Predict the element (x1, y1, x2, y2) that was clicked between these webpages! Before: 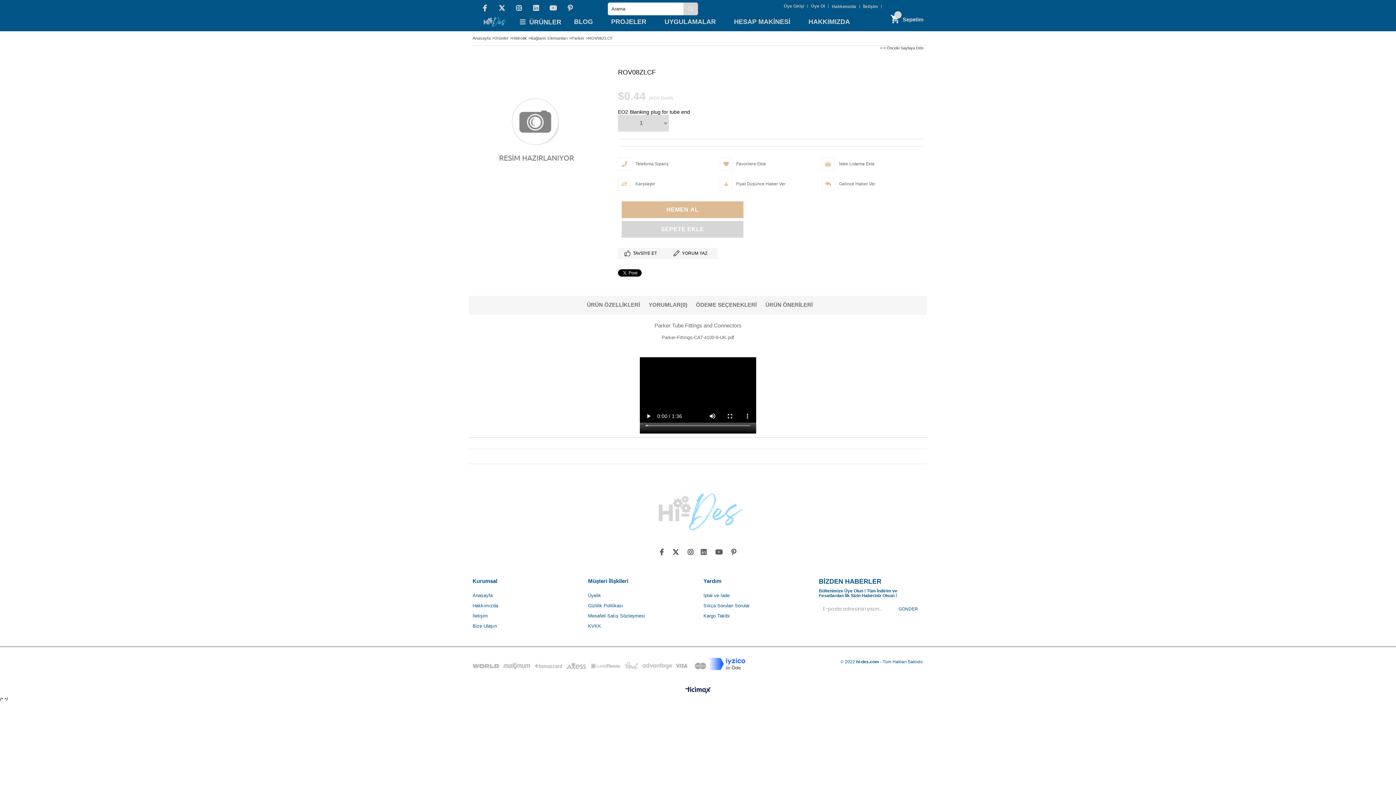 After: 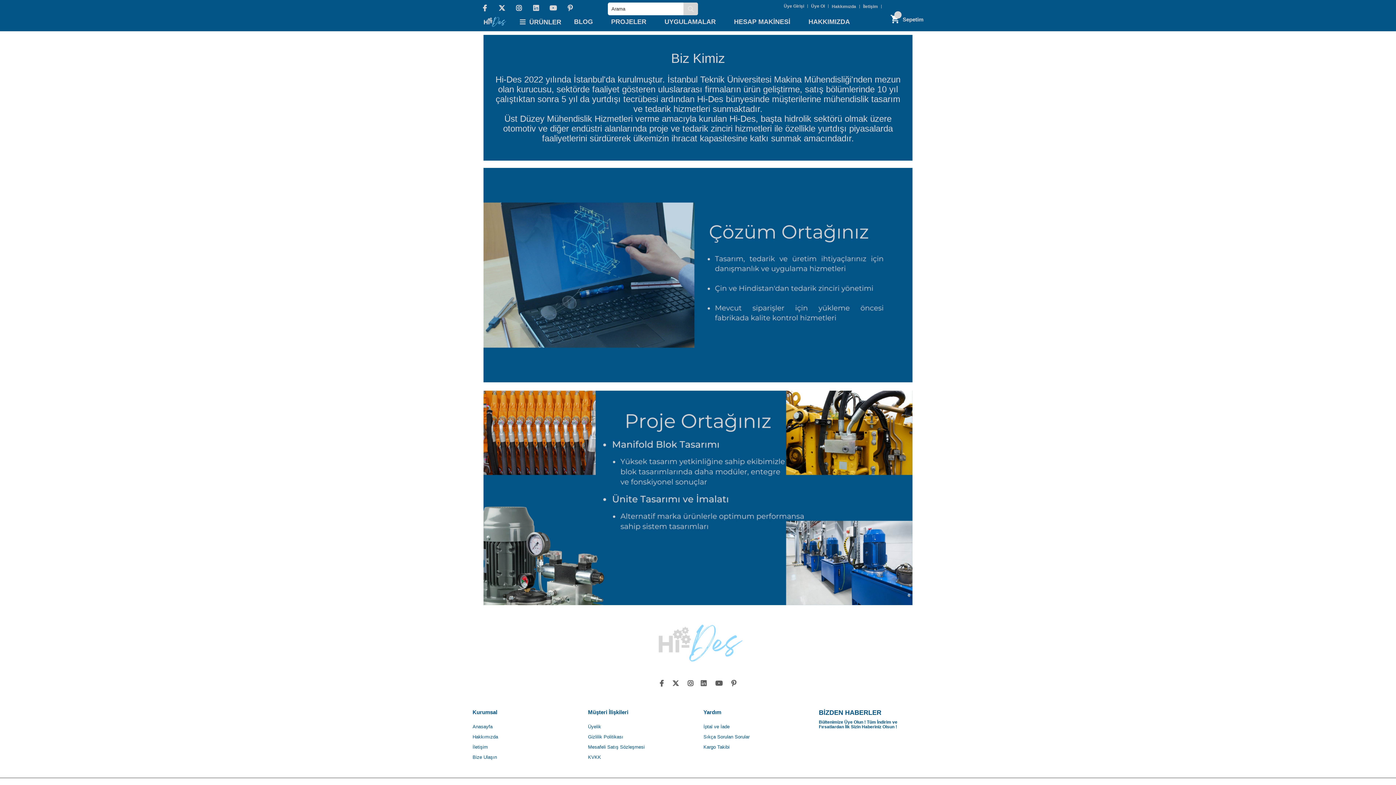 Action: bbox: (472, 603, 498, 608) label: Hakkımızda